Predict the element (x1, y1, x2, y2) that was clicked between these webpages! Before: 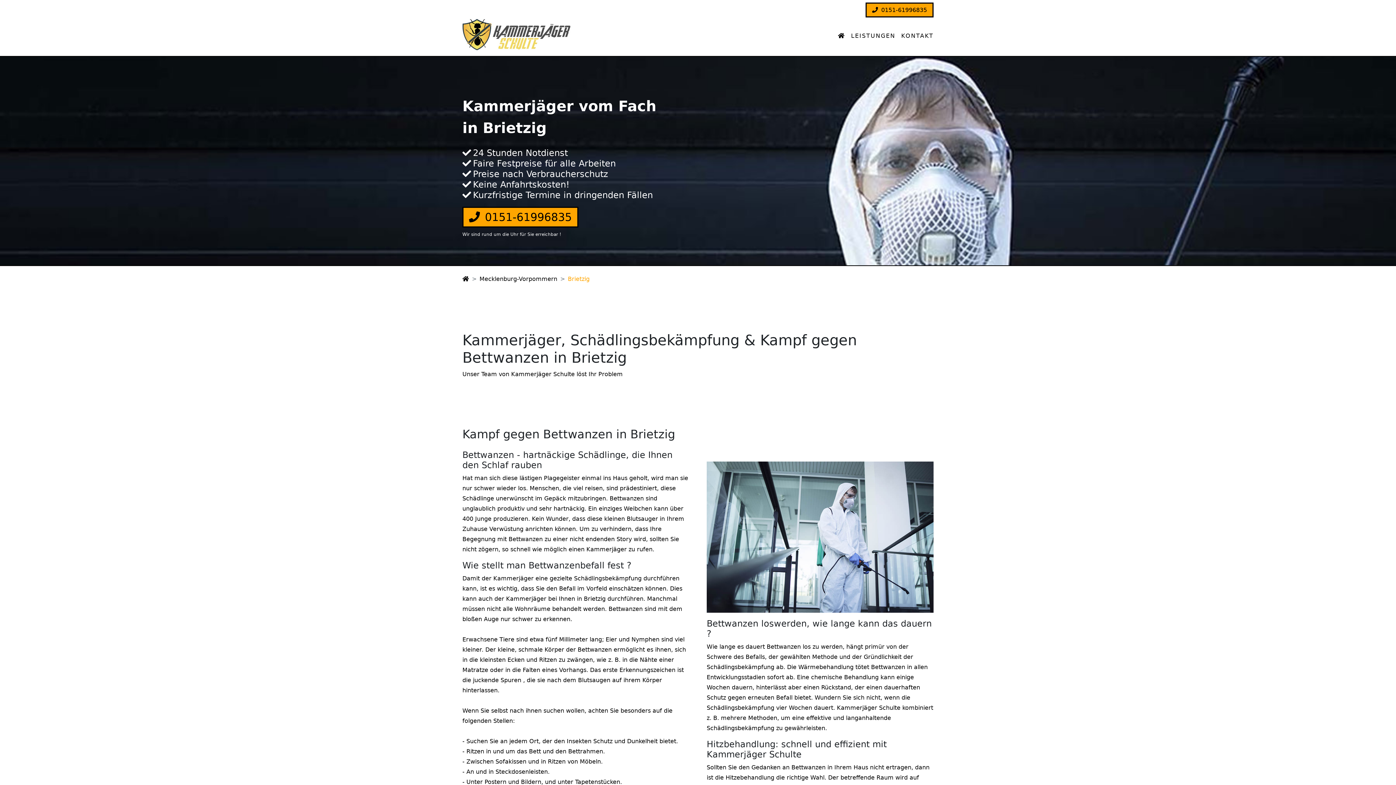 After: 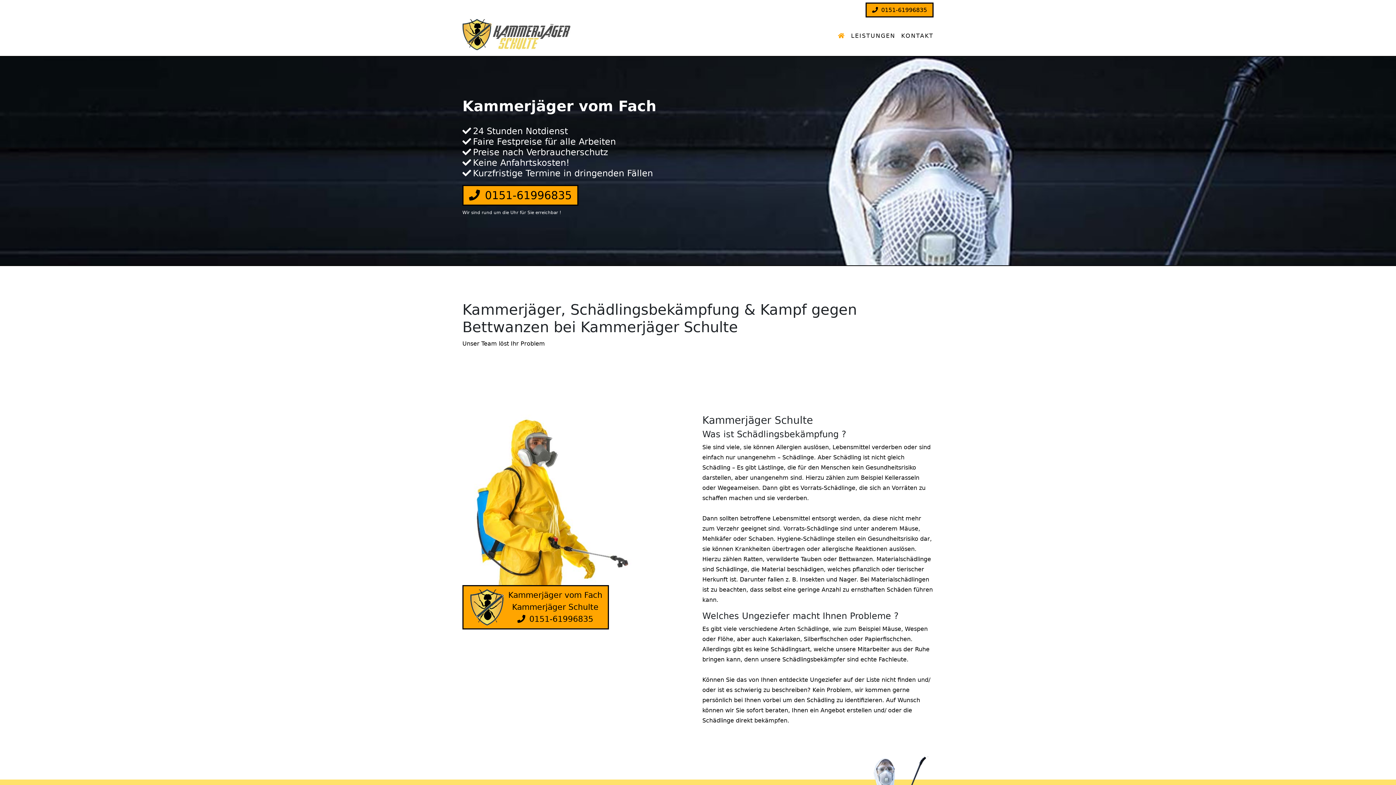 Action: bbox: (462, 275, 469, 282)